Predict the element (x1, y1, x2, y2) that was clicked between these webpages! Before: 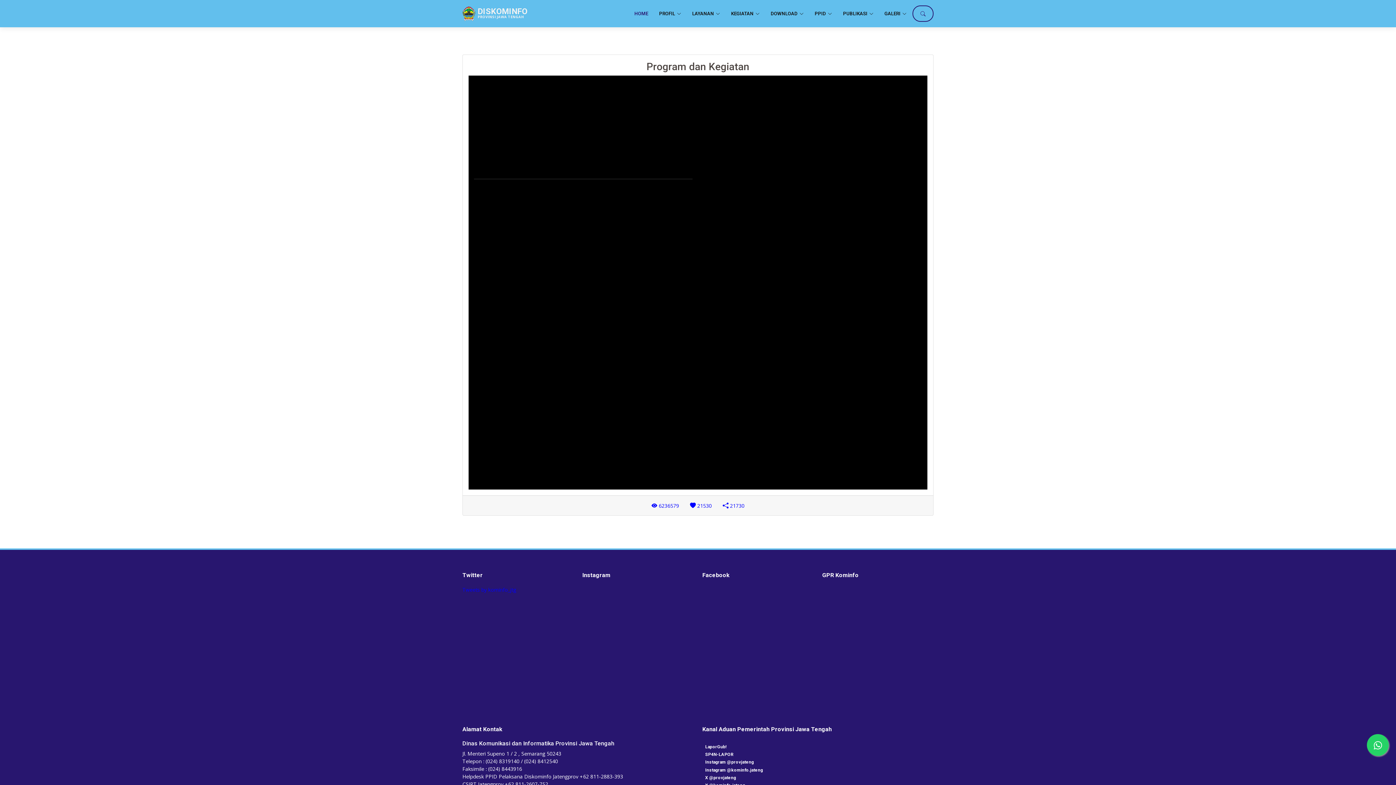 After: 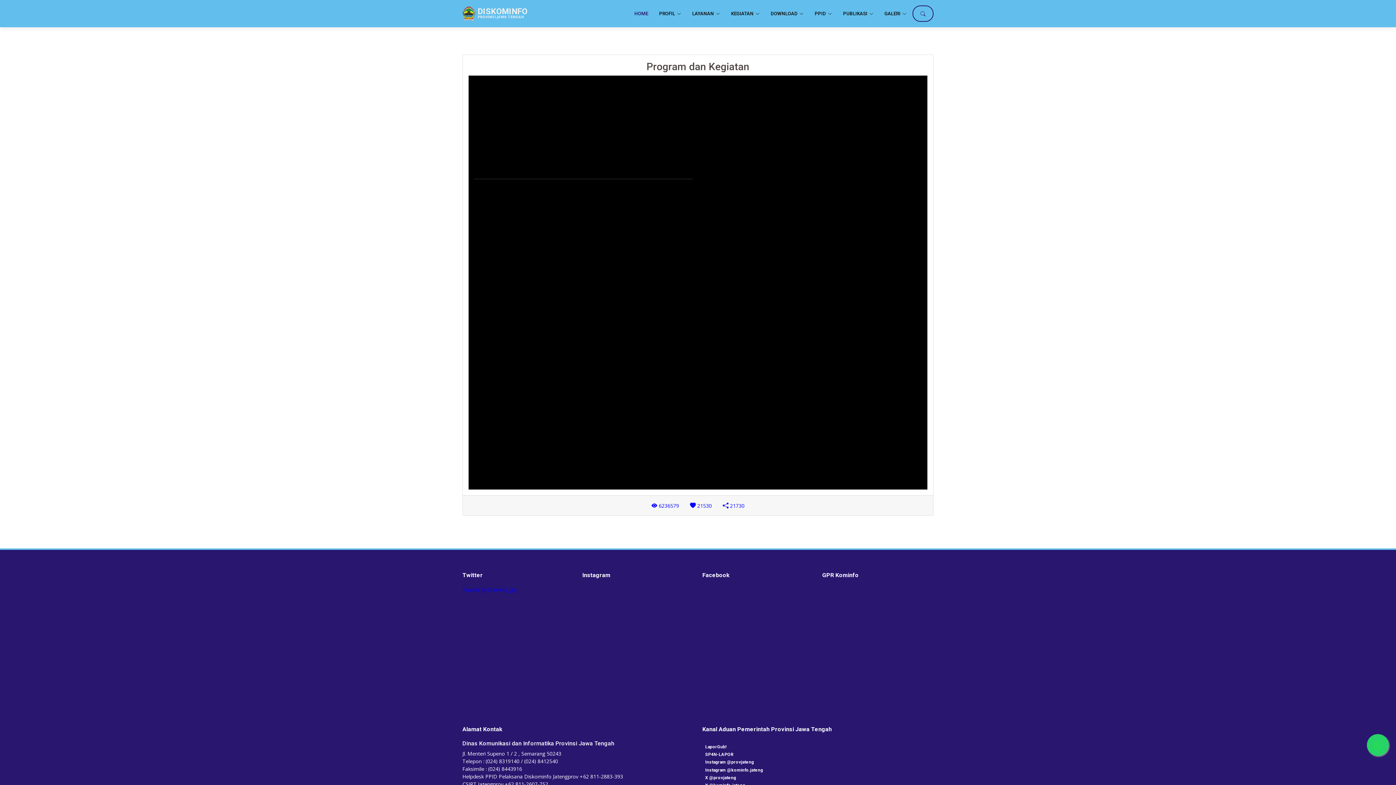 Action: bbox: (1367, 734, 1389, 756)